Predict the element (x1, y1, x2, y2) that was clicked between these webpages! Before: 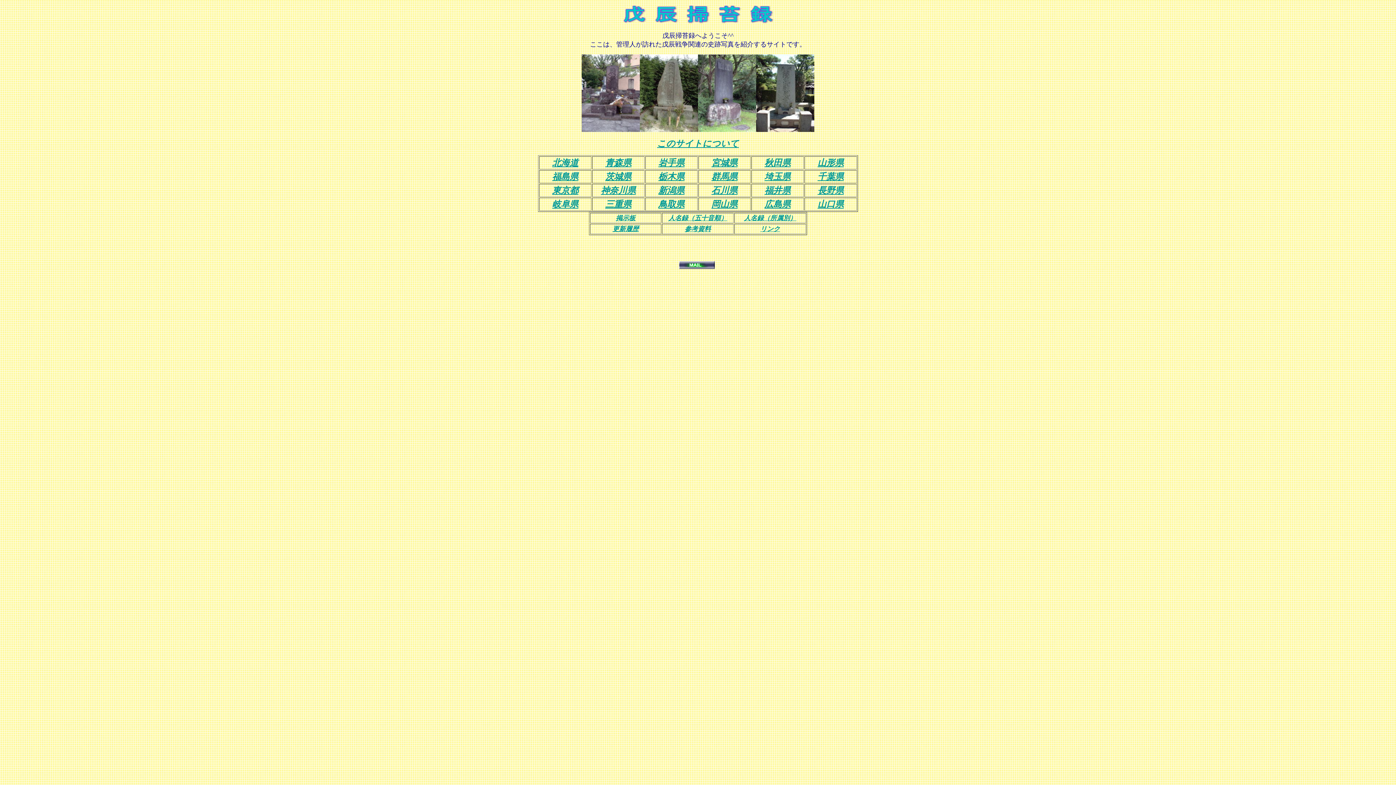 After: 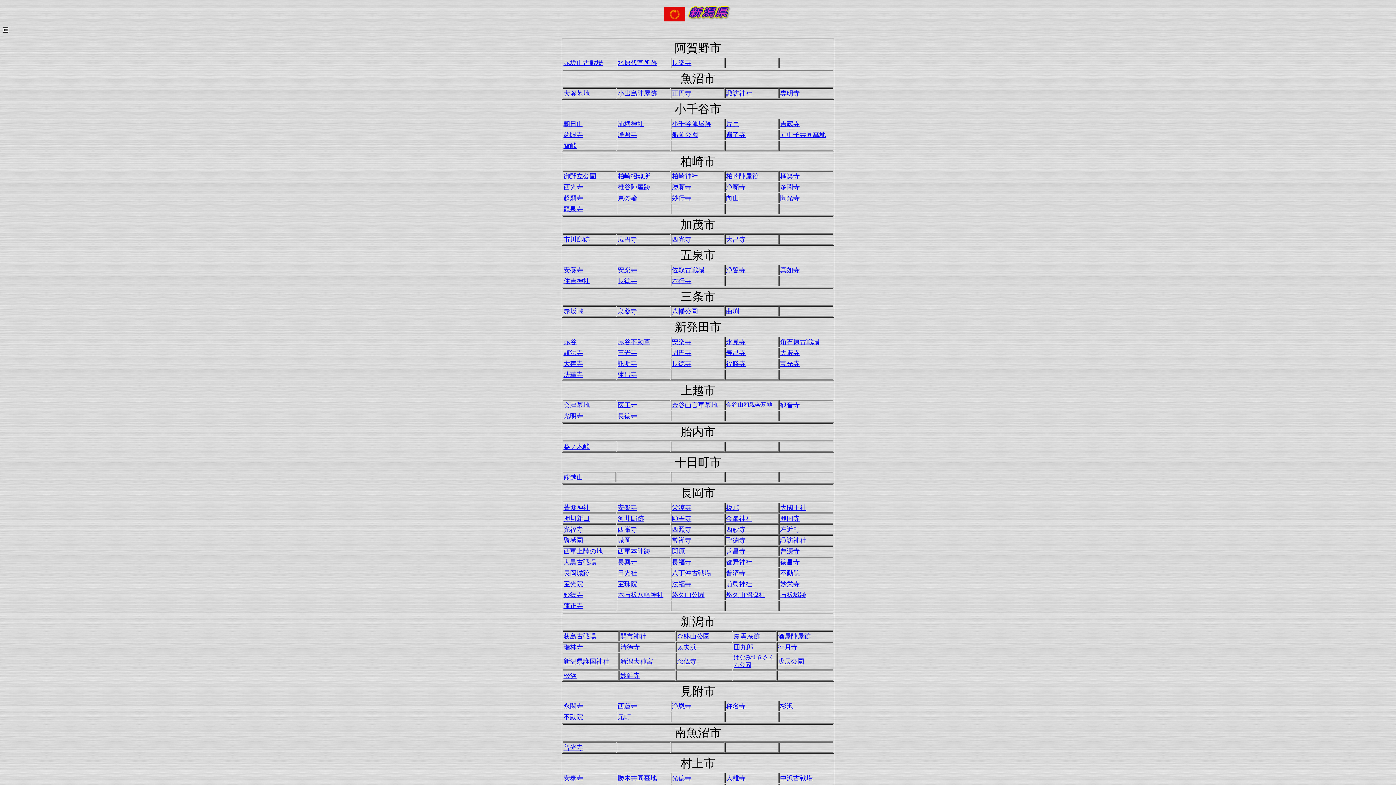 Action: label: 新潟県 bbox: (658, 185, 684, 195)